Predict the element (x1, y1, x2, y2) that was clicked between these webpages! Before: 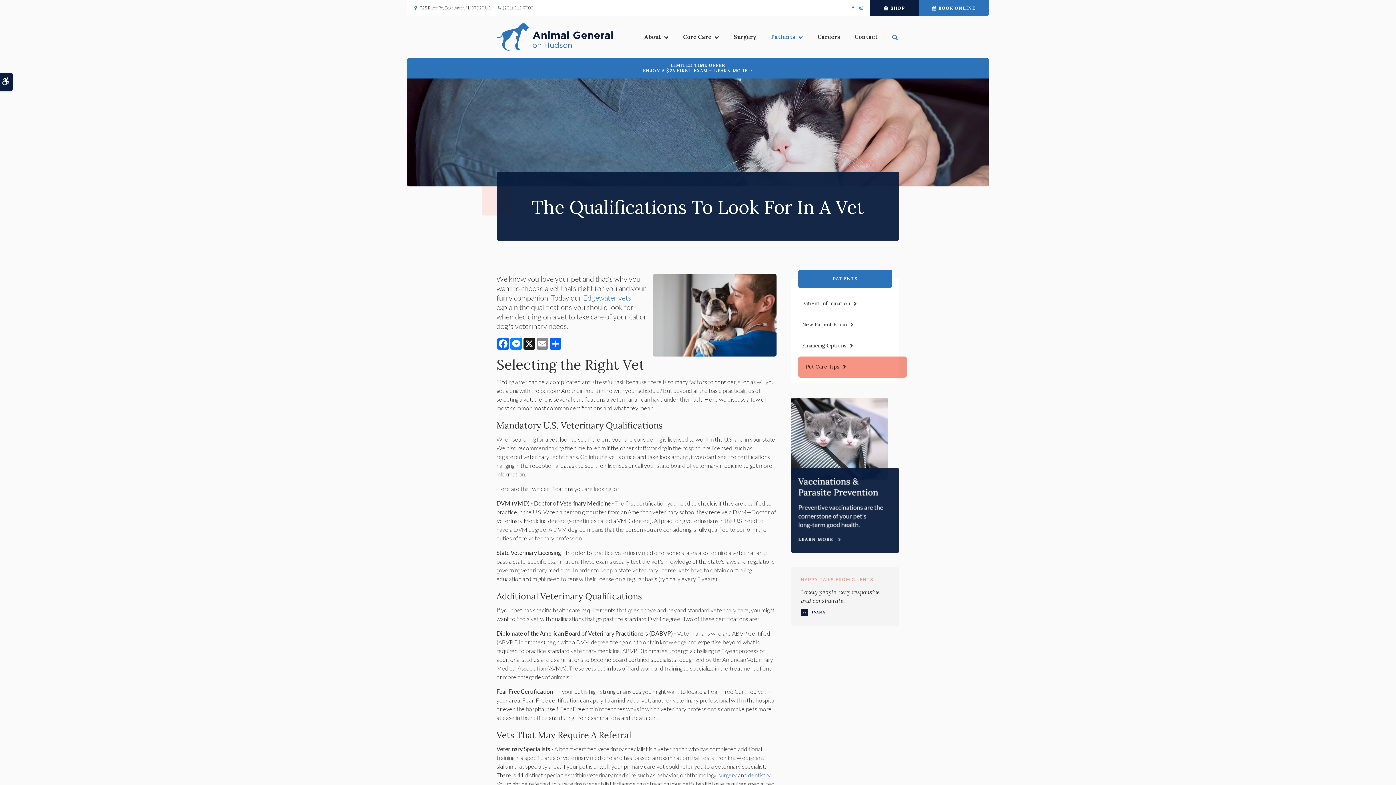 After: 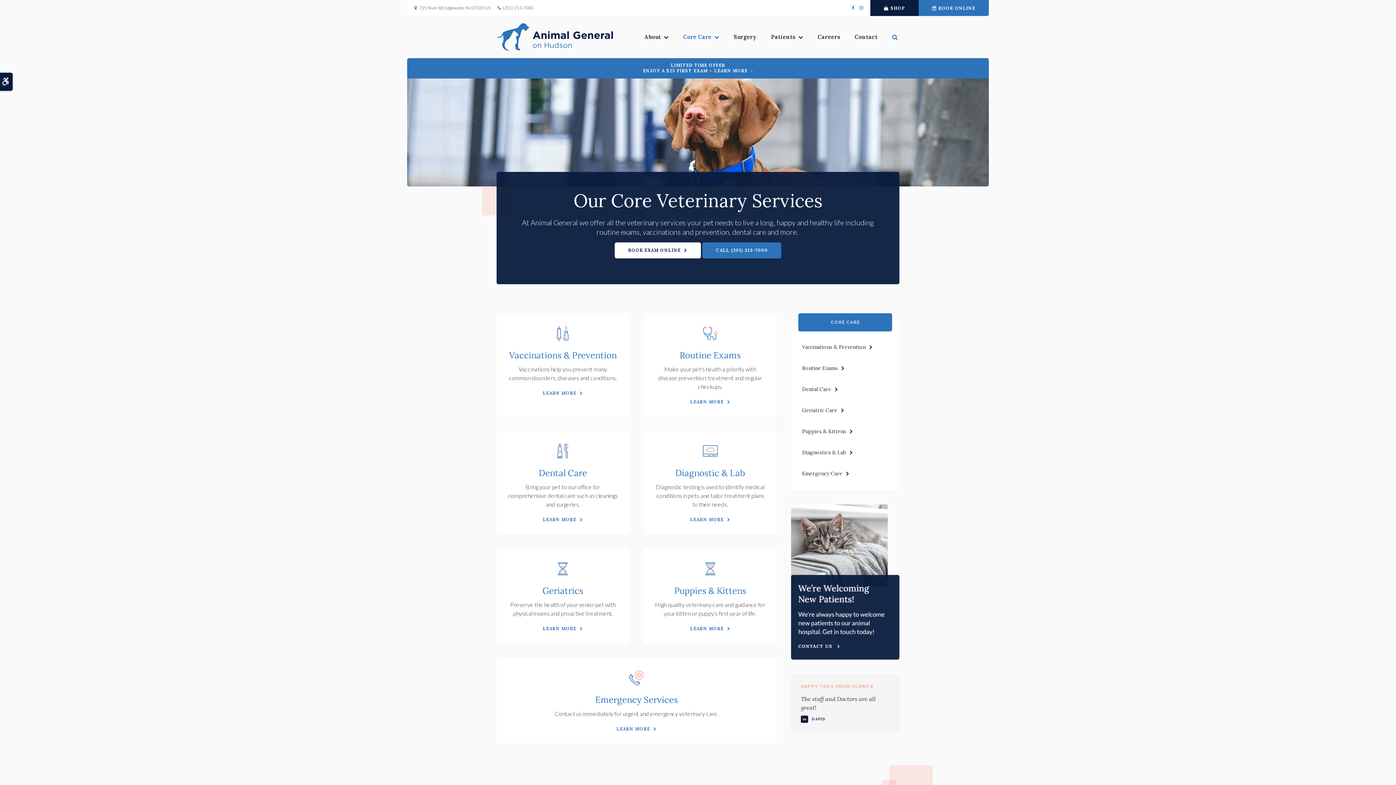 Action: label: Core Care bbox: (676, 28, 726, 46)